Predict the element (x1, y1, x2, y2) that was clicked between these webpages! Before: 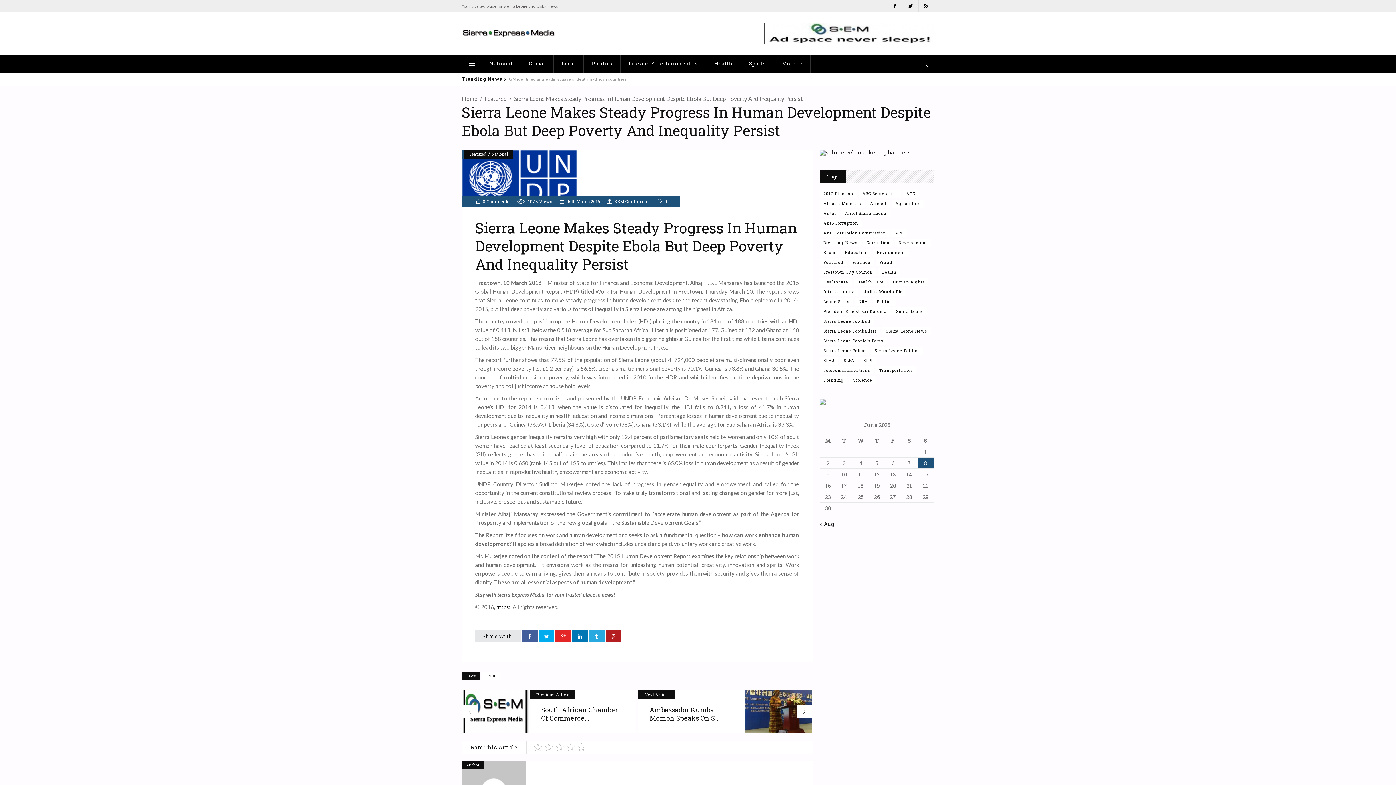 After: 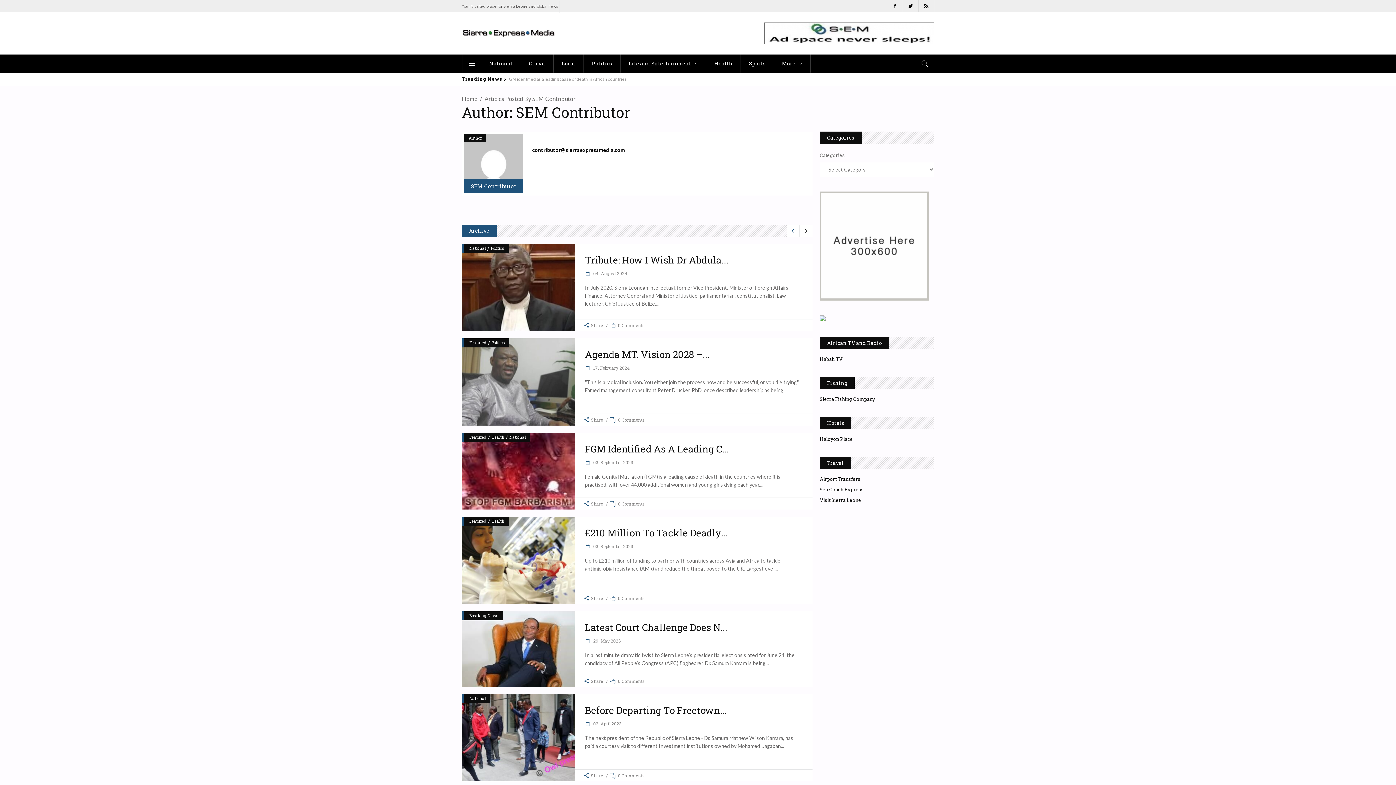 Action: label: SEM Contributor bbox: (607, 195, 649, 207)